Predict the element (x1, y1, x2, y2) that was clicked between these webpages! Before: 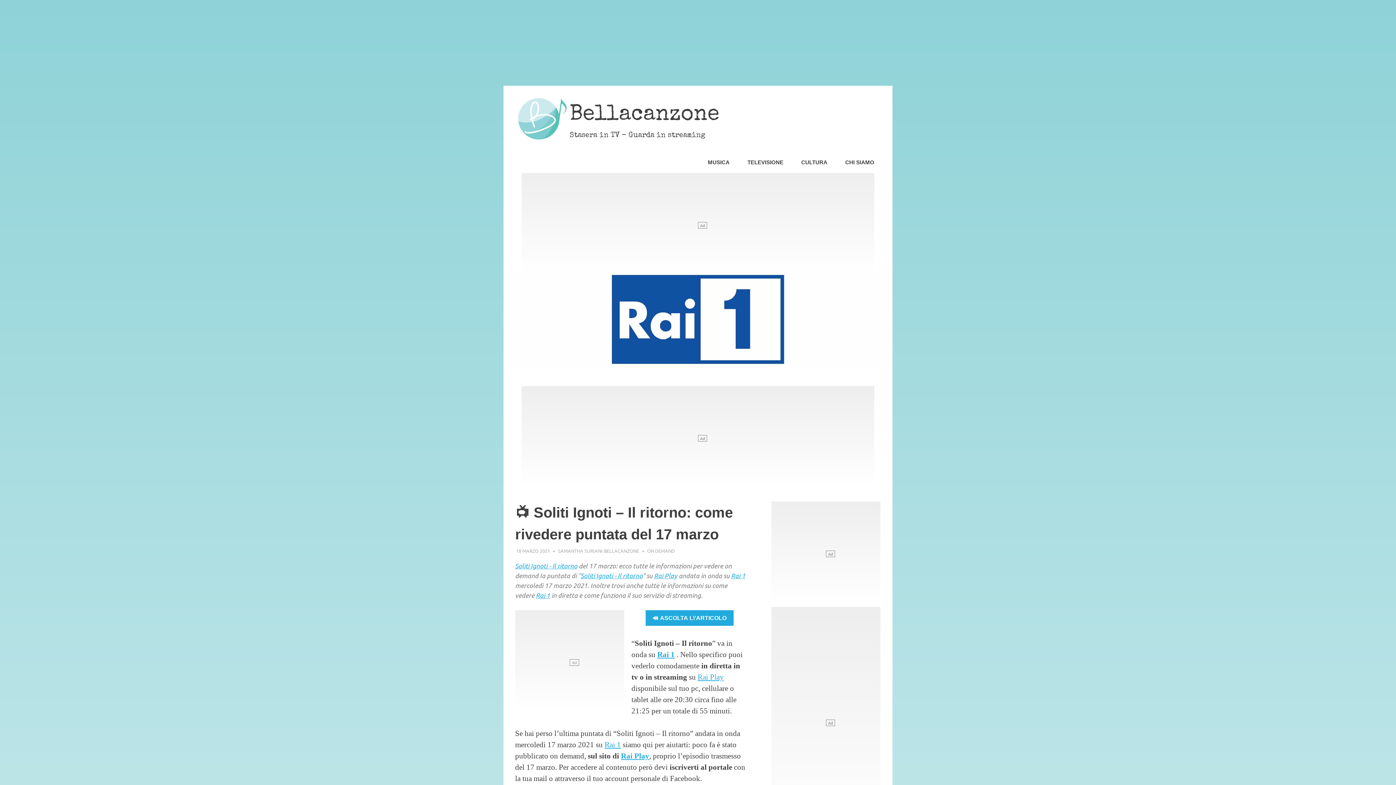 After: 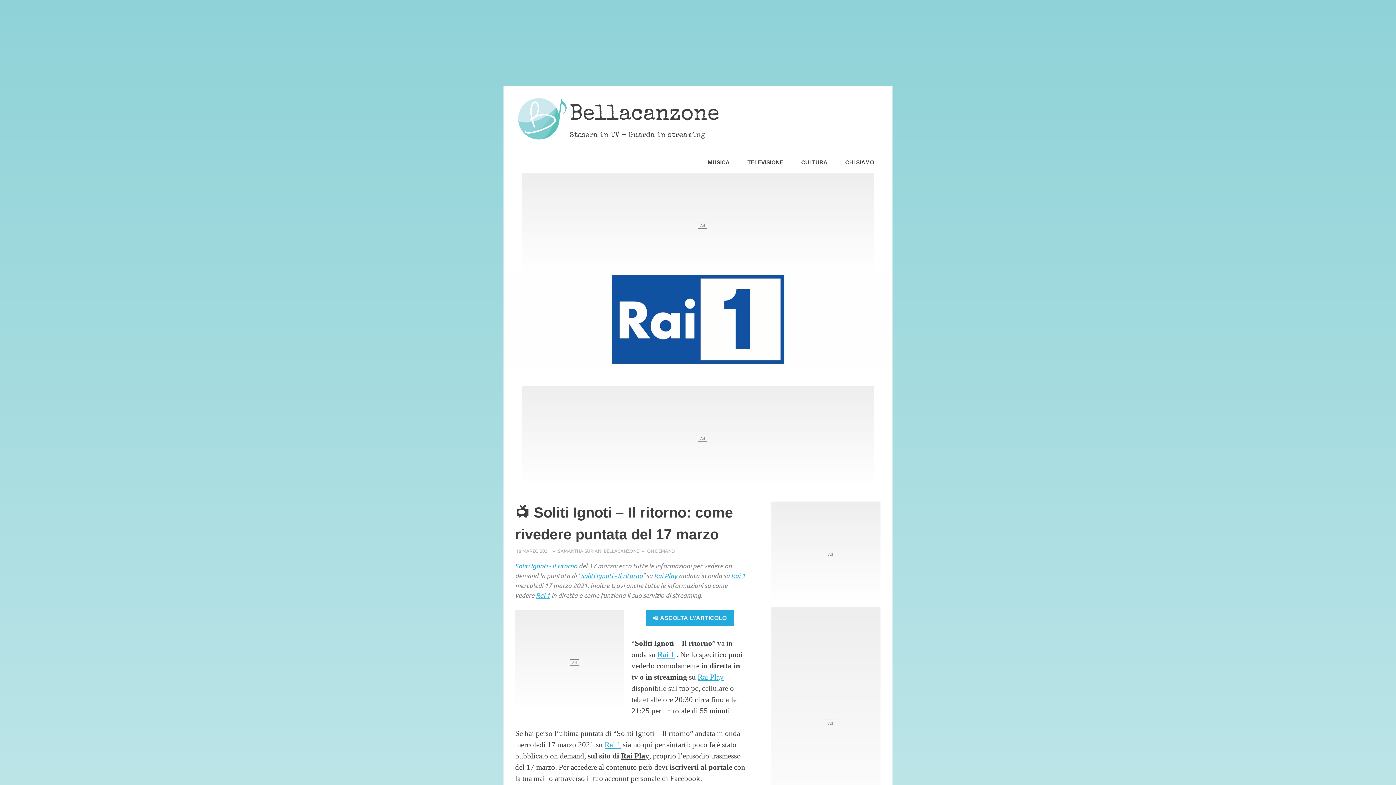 Action: bbox: (621, 751, 649, 760) label: Rai Play